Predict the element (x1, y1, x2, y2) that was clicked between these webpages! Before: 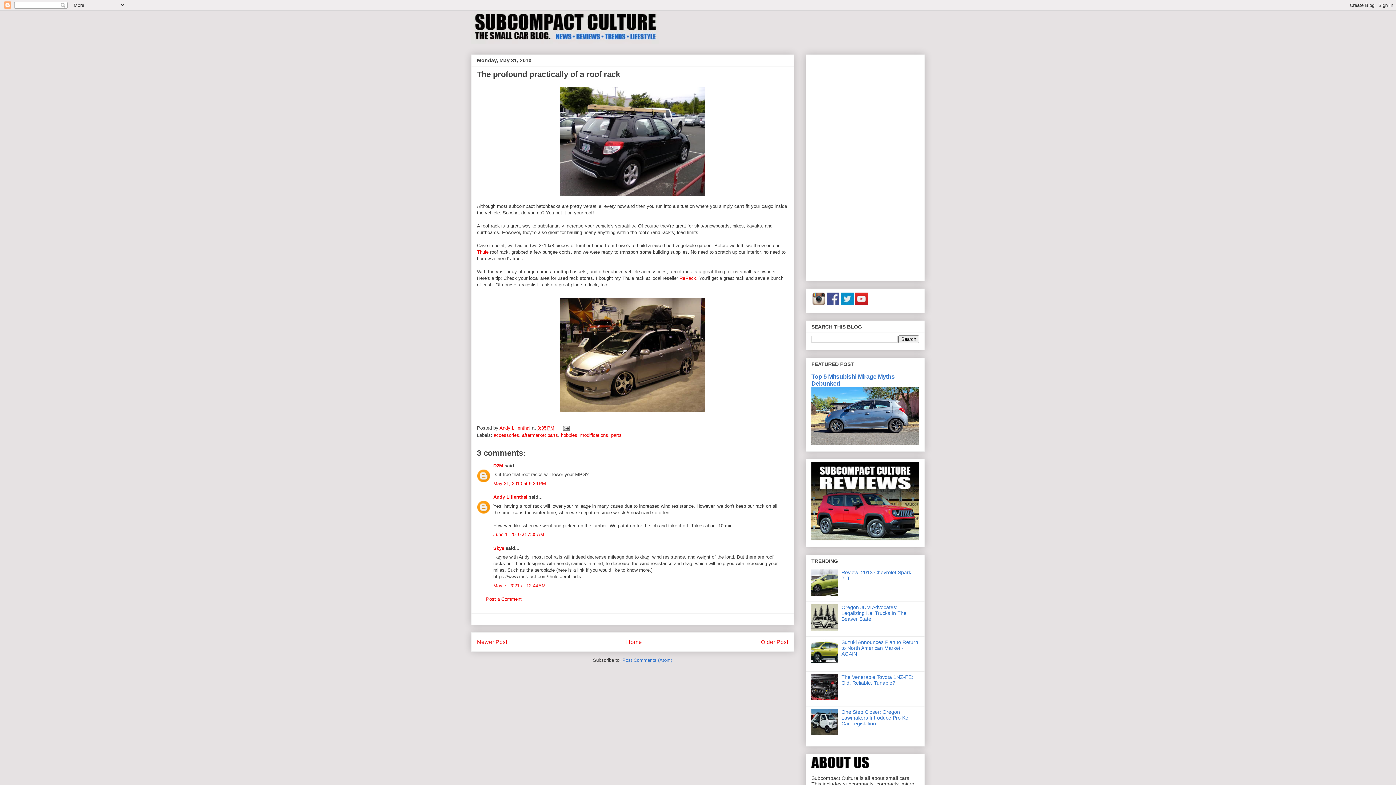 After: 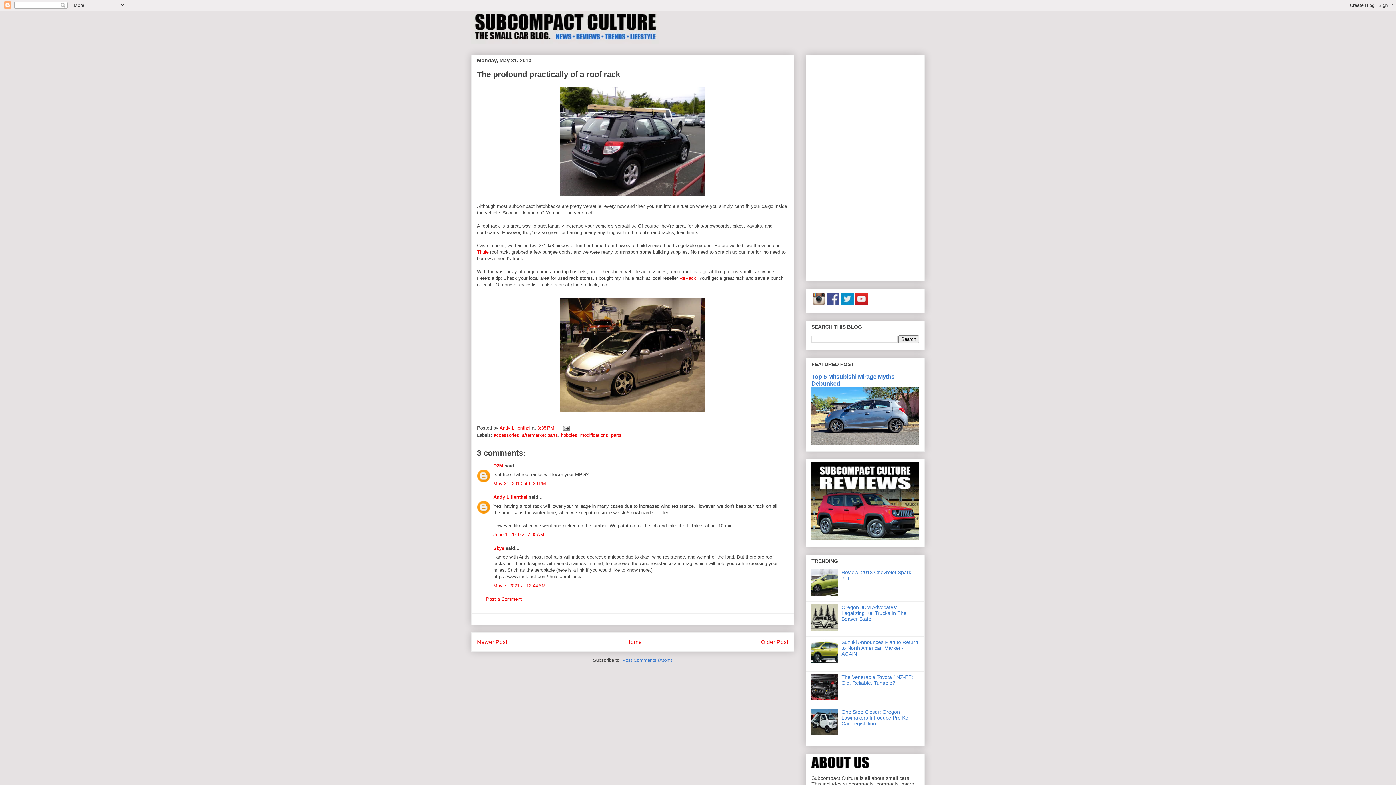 Action: bbox: (841, 300, 853, 306)